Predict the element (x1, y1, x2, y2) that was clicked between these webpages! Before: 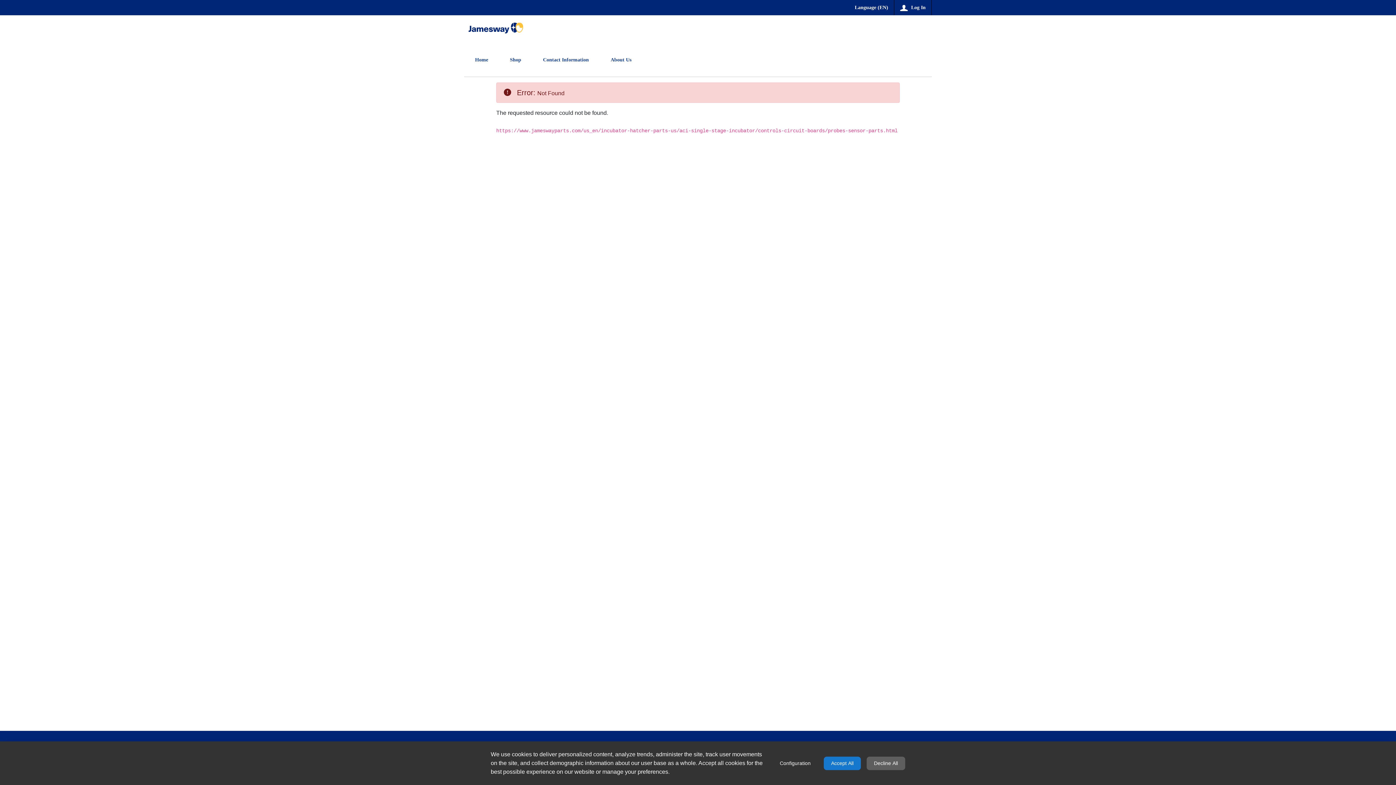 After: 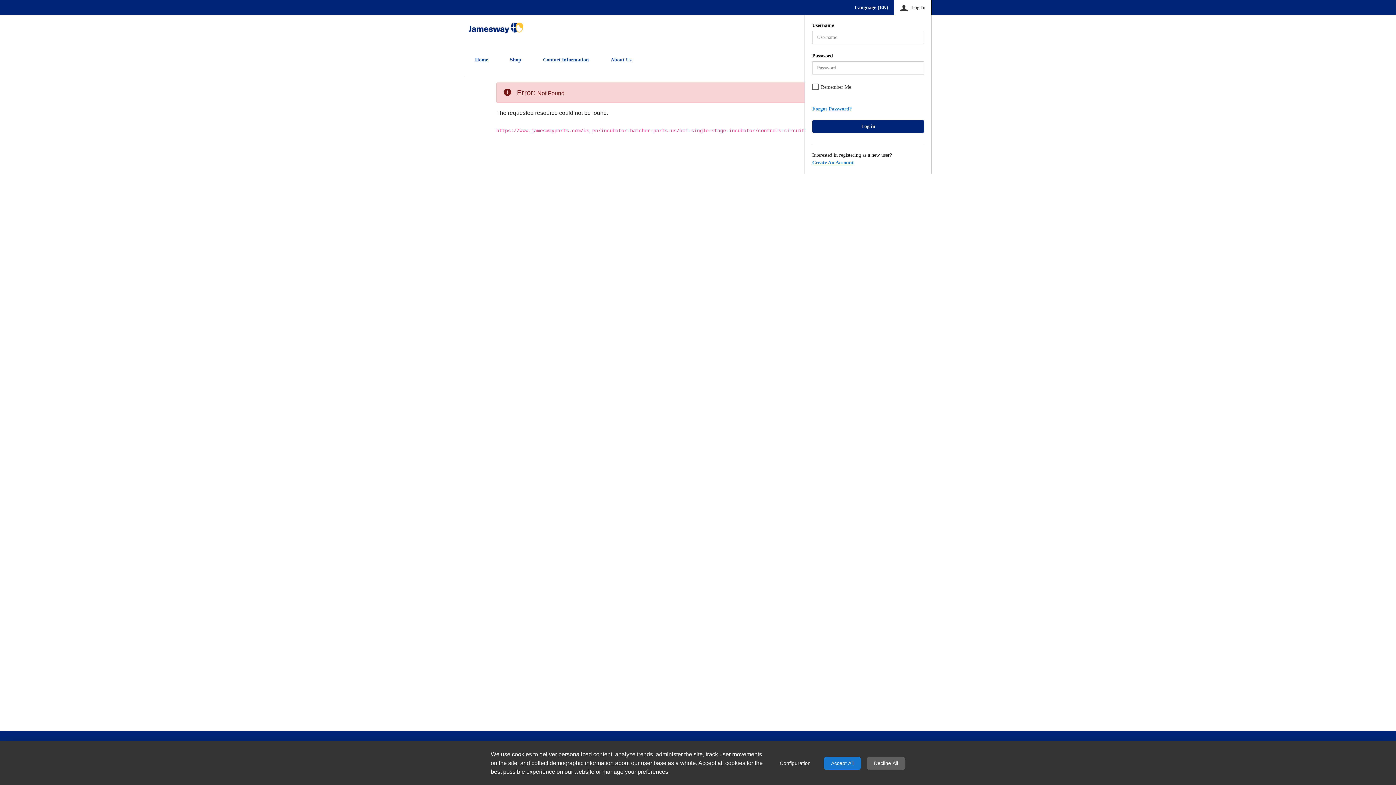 Action: label: Log In bbox: (894, 0, 932, 15)